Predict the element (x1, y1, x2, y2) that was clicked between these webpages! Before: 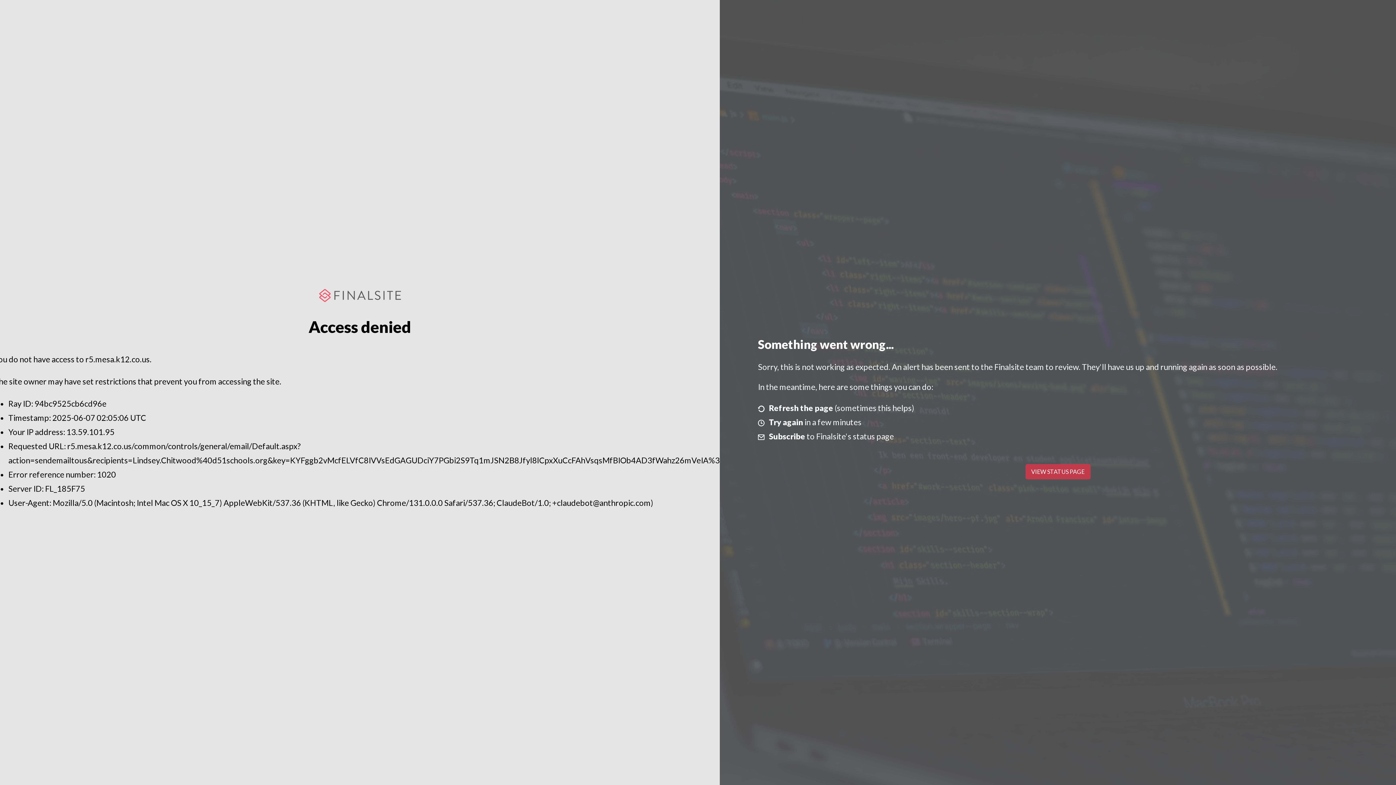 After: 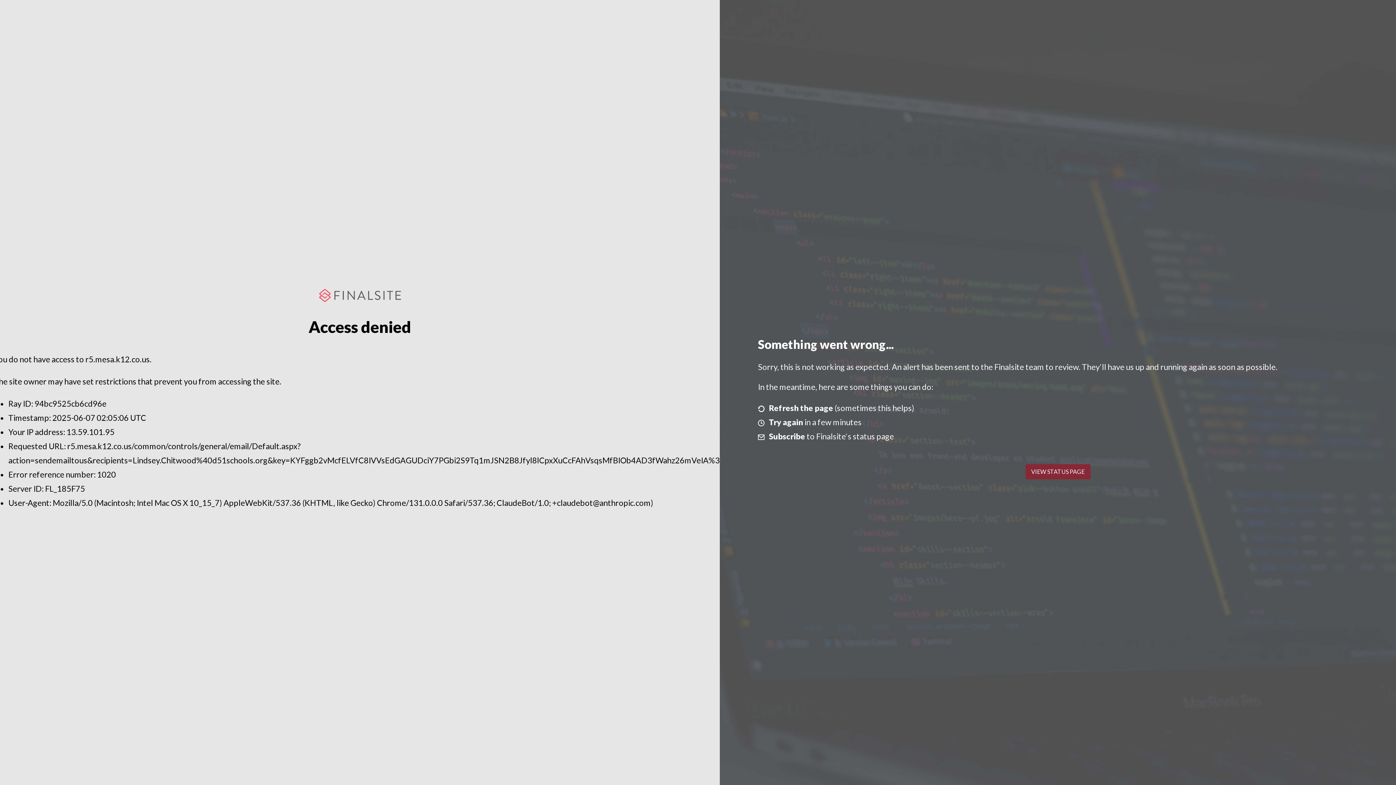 Action: label: VIEW STATUS PAGE bbox: (1025, 464, 1090, 479)